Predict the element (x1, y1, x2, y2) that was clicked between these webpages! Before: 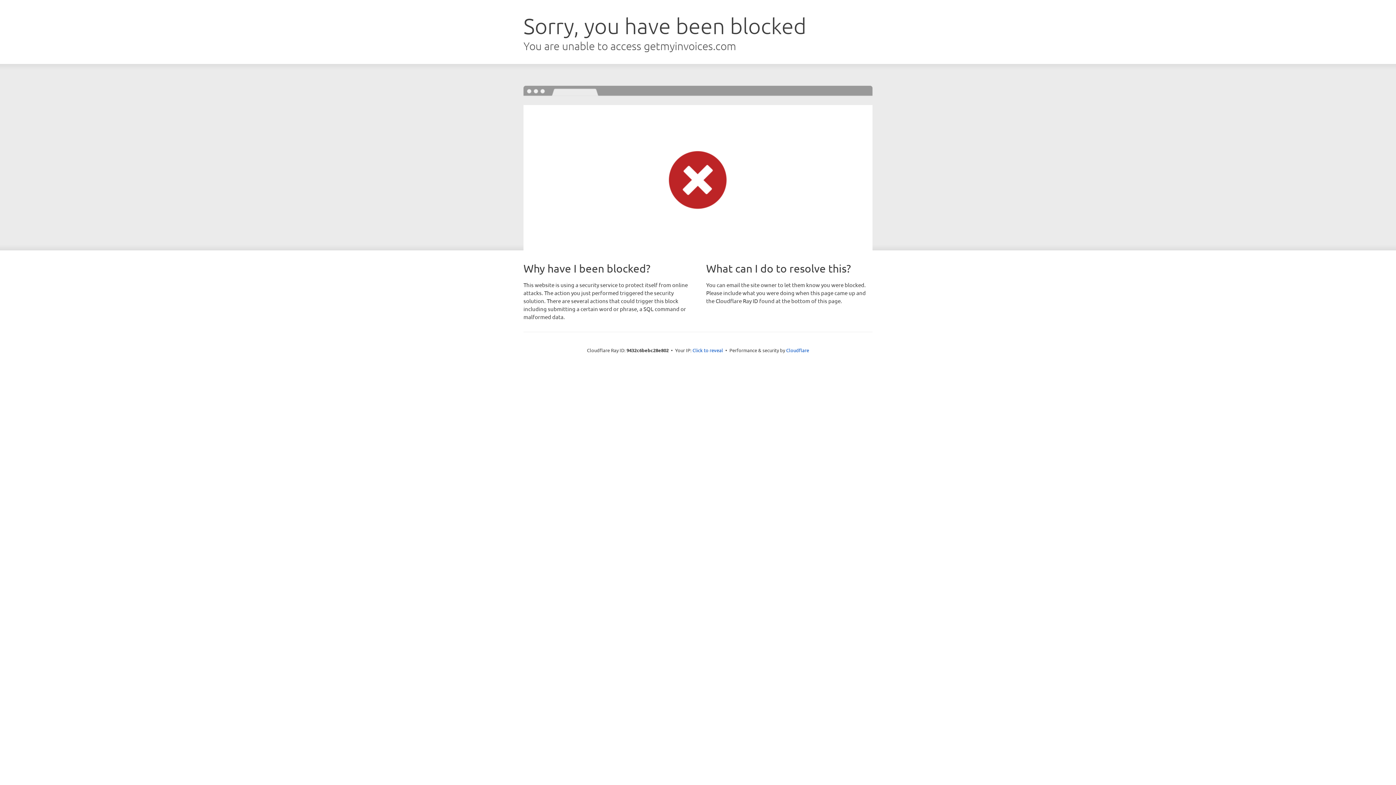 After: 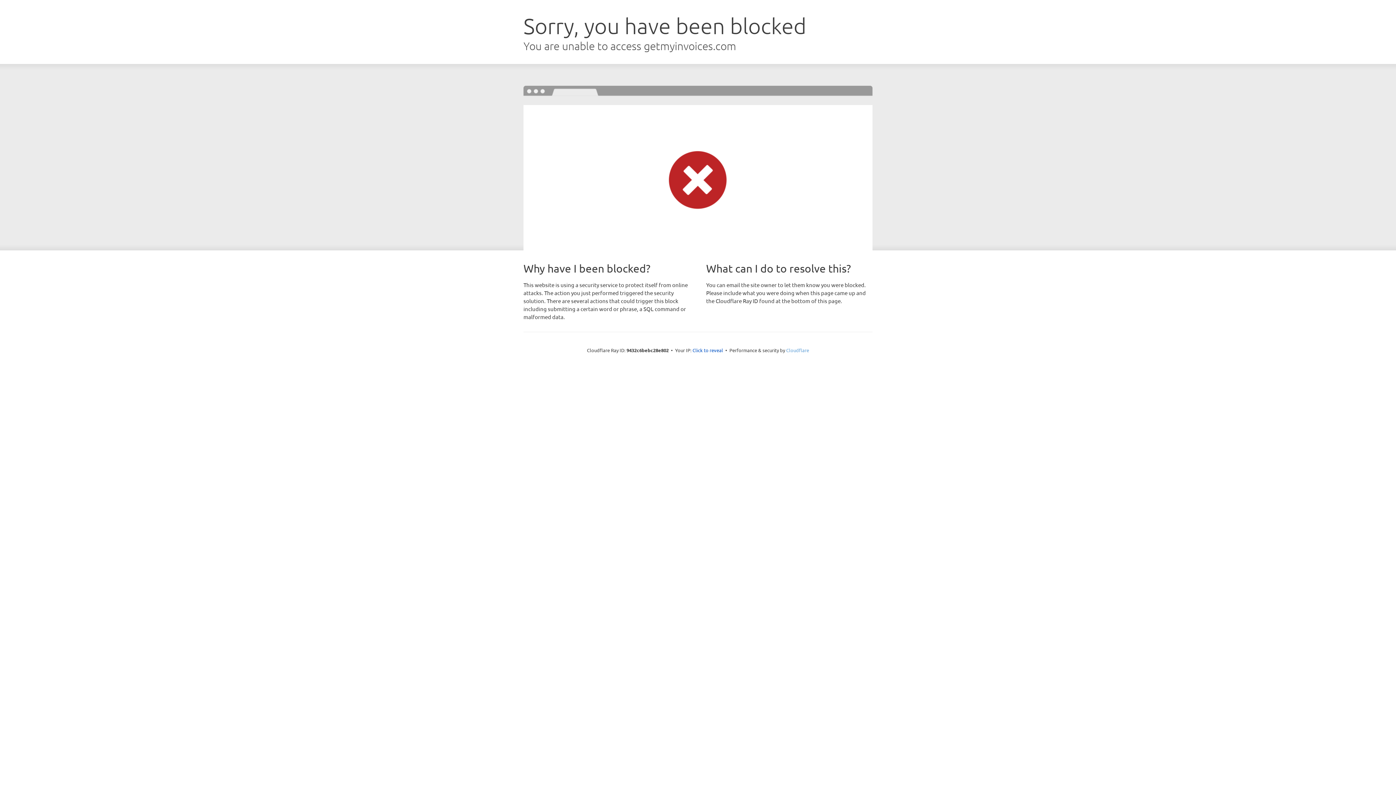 Action: label: Cloudflare bbox: (786, 347, 809, 353)